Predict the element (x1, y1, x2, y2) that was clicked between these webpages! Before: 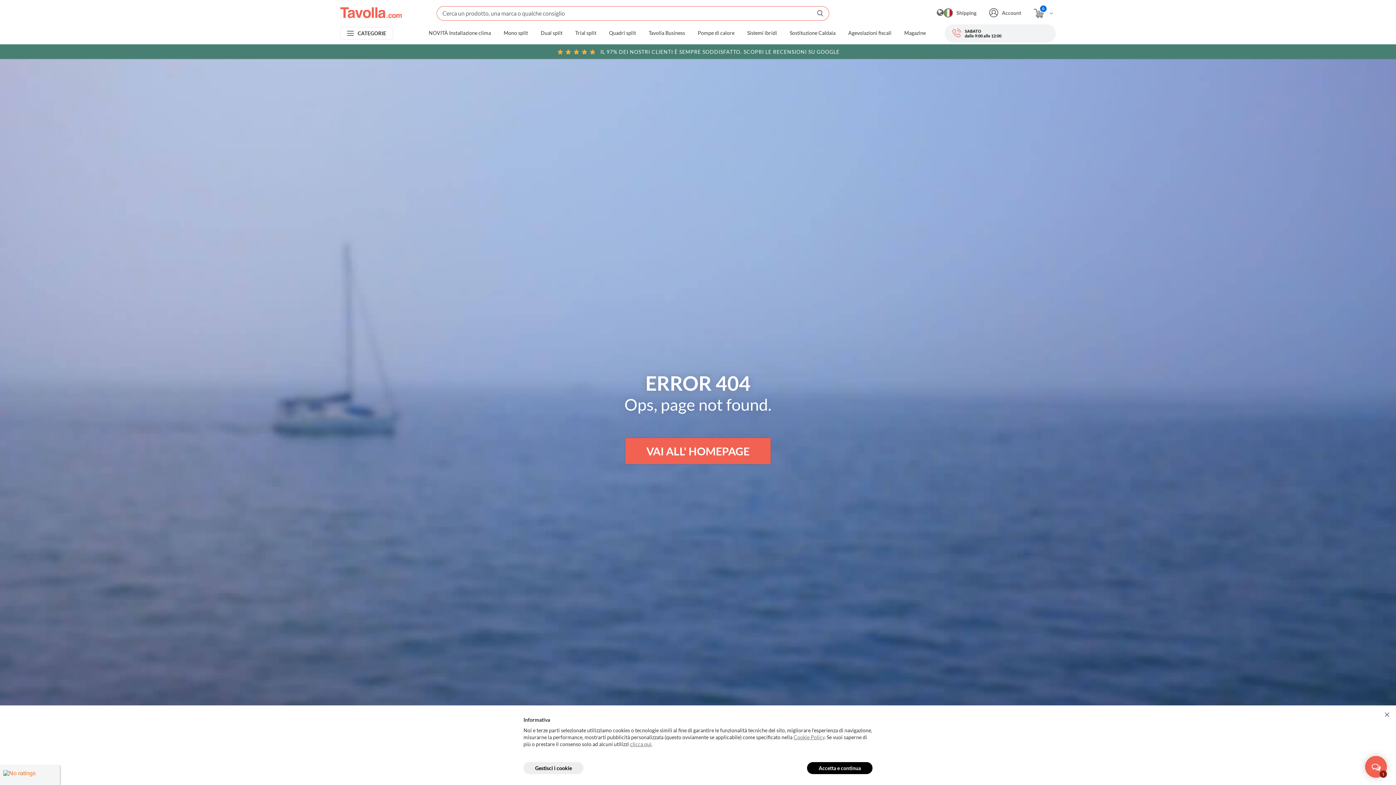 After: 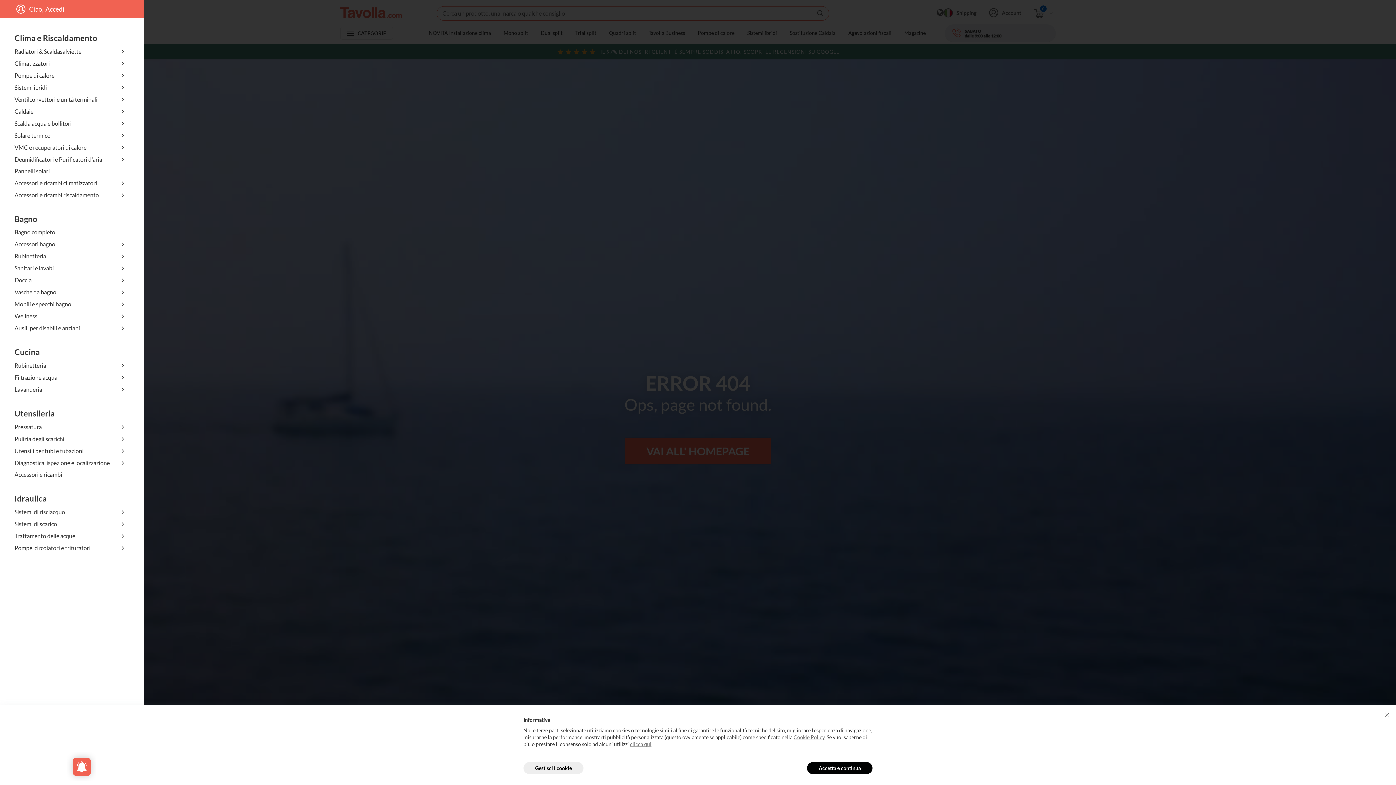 Action: bbox: (340, 26, 393, 39) label: Apri menu delle categorie